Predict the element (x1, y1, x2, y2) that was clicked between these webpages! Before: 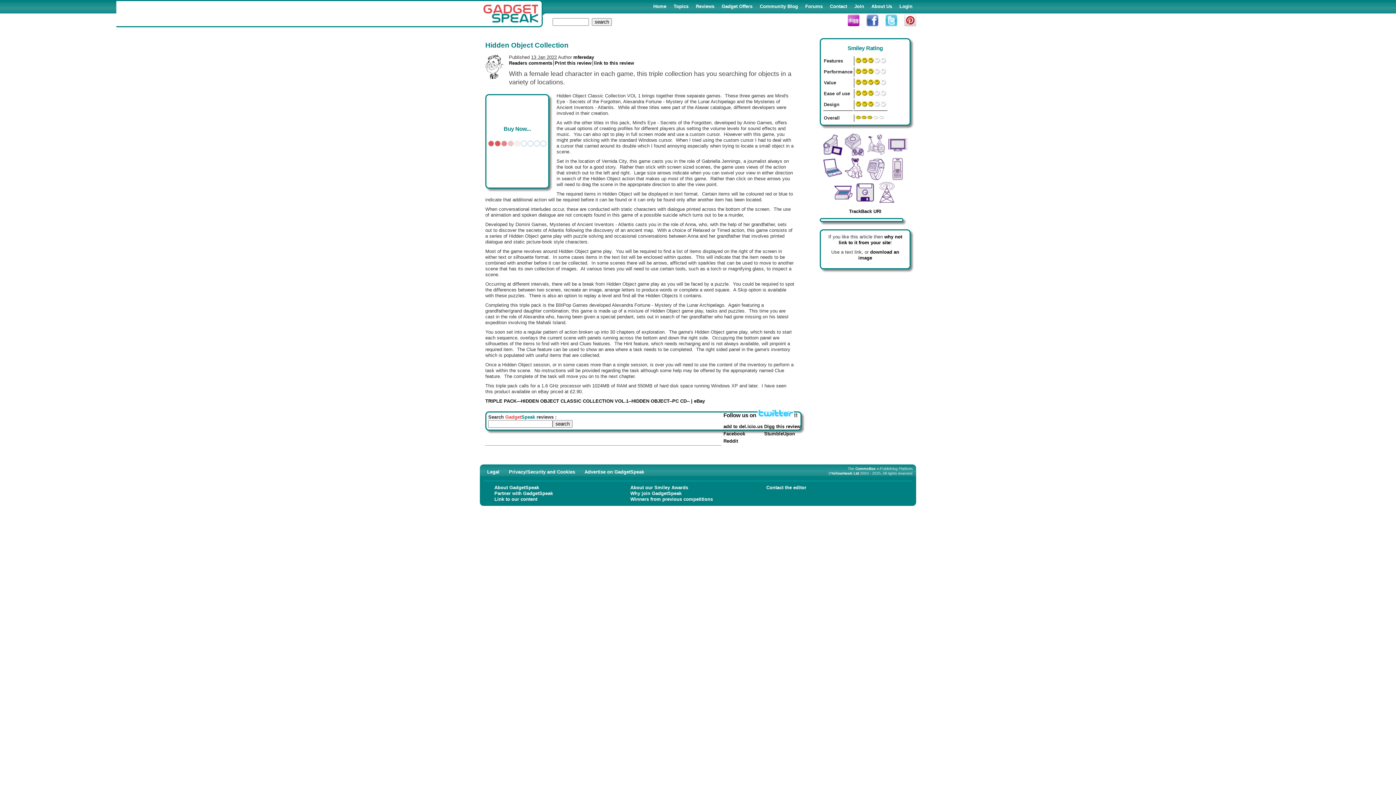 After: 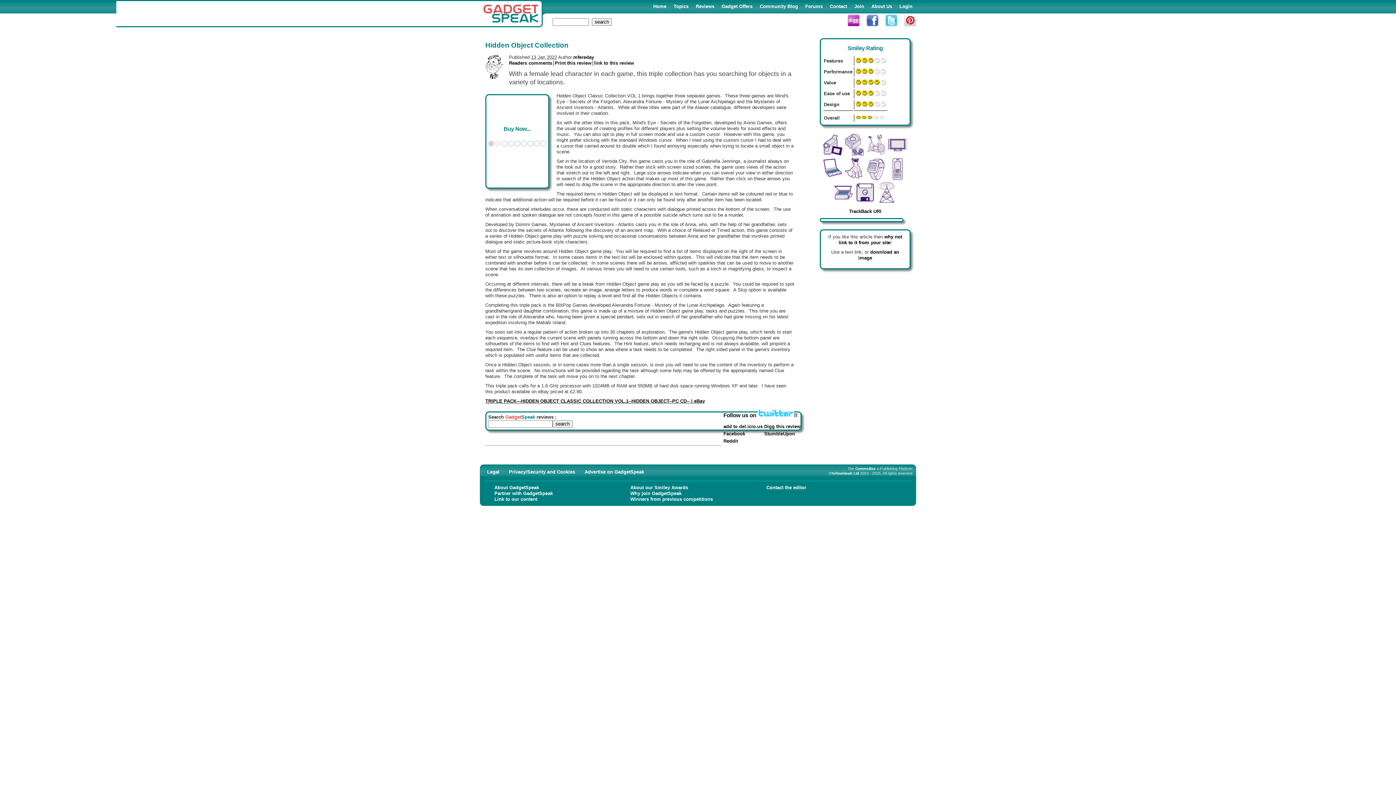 Action: label: TRIPLE PACK---HIDDEN OBJECT CLASSIC COLLECTION VOL.1--HIDDEN OBJECT--PC CD-- | eBay bbox: (485, 398, 705, 403)